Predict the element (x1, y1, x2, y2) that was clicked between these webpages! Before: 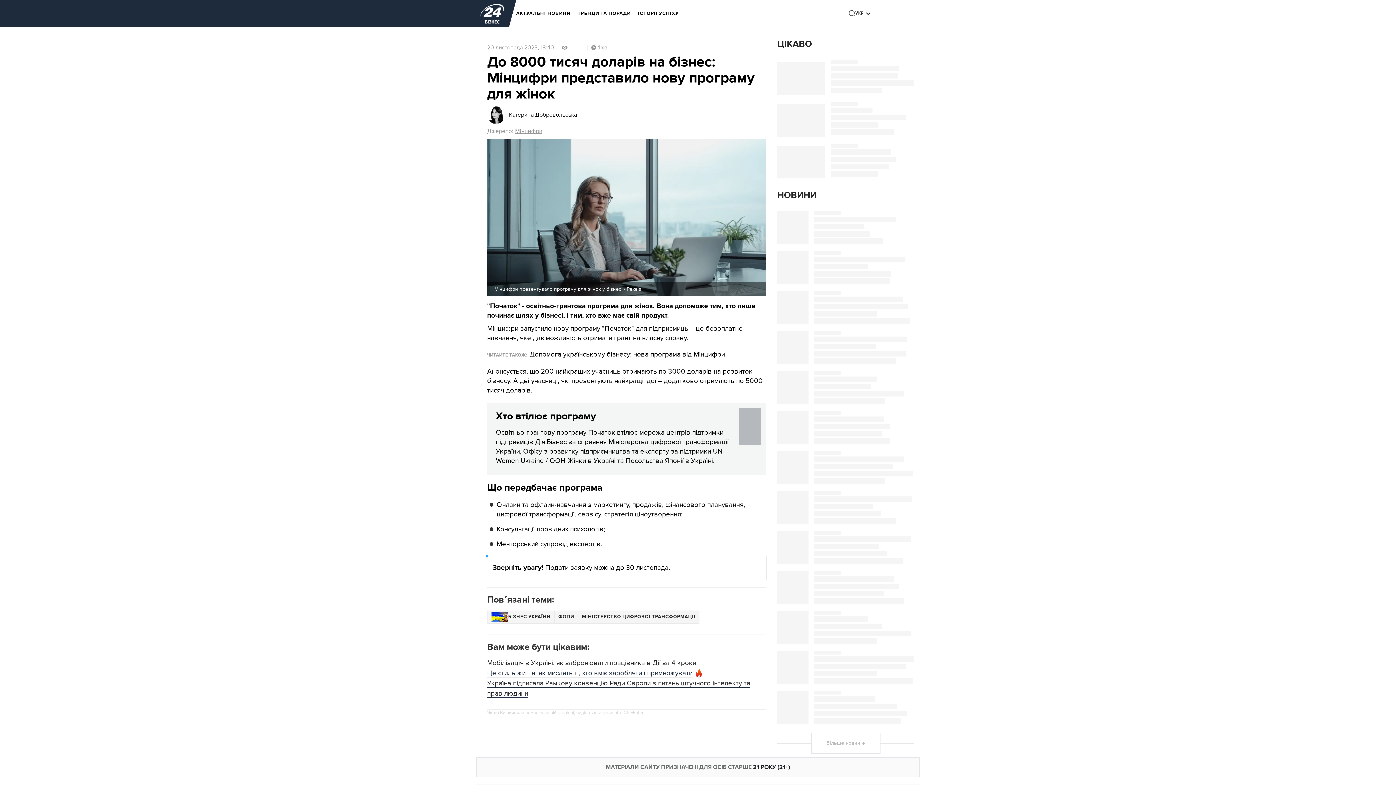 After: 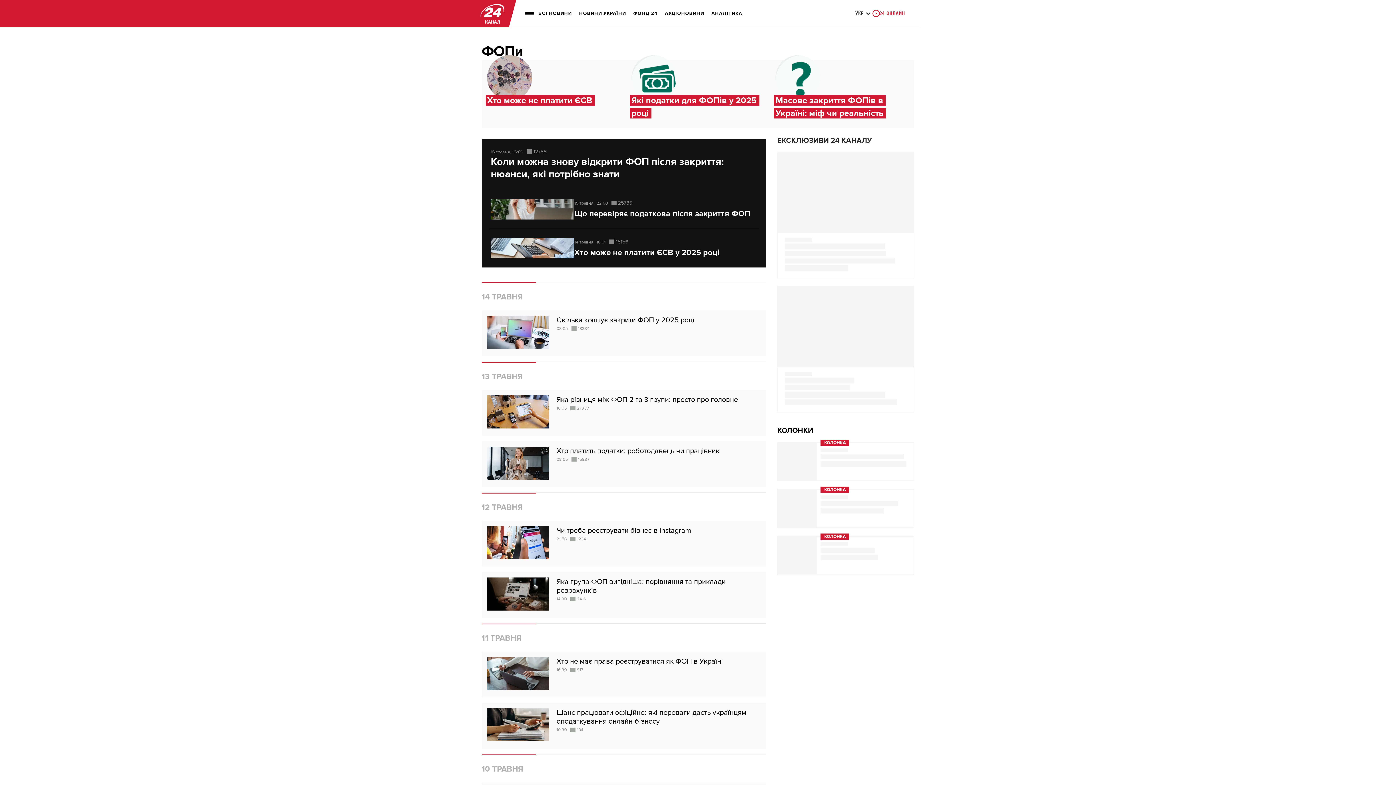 Action: bbox: (554, 610, 578, 623) label: ФОПИ